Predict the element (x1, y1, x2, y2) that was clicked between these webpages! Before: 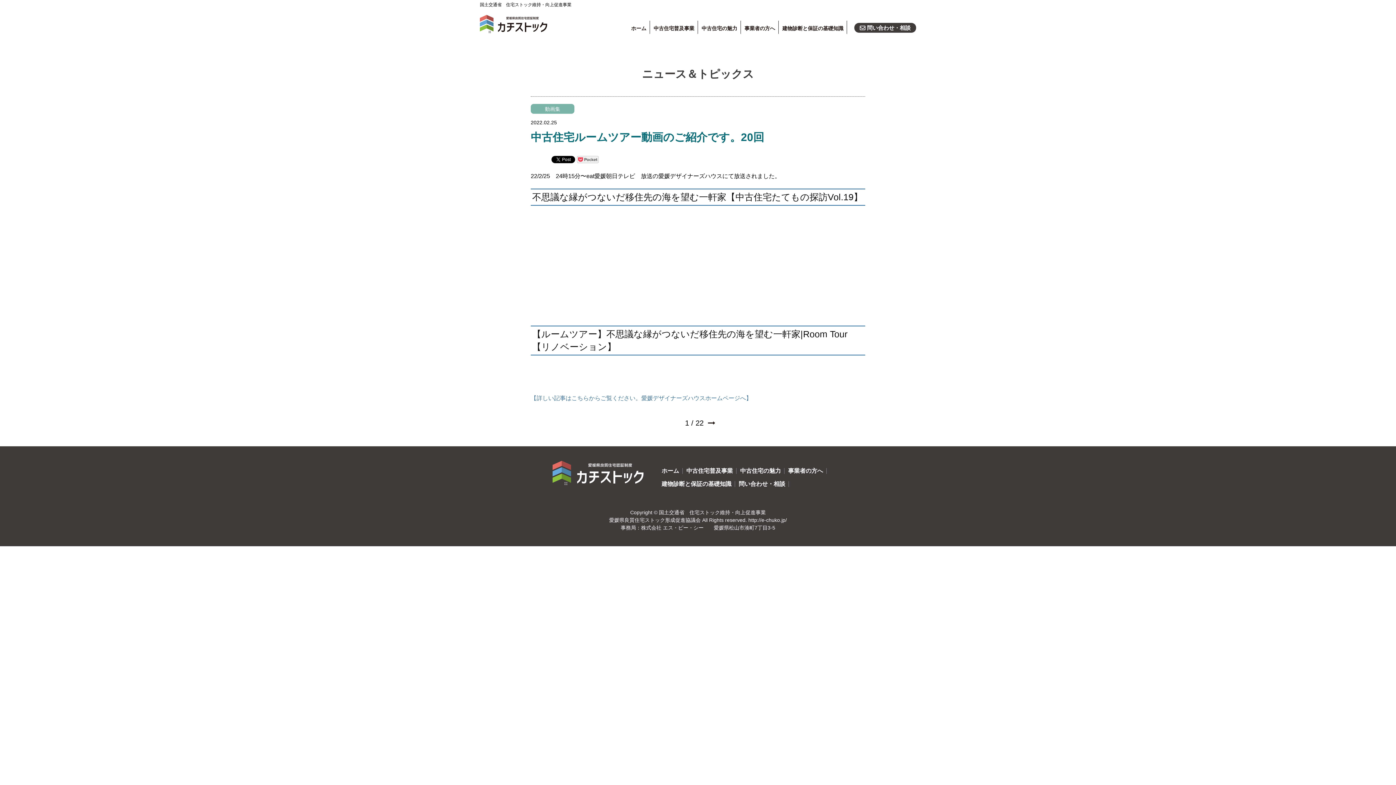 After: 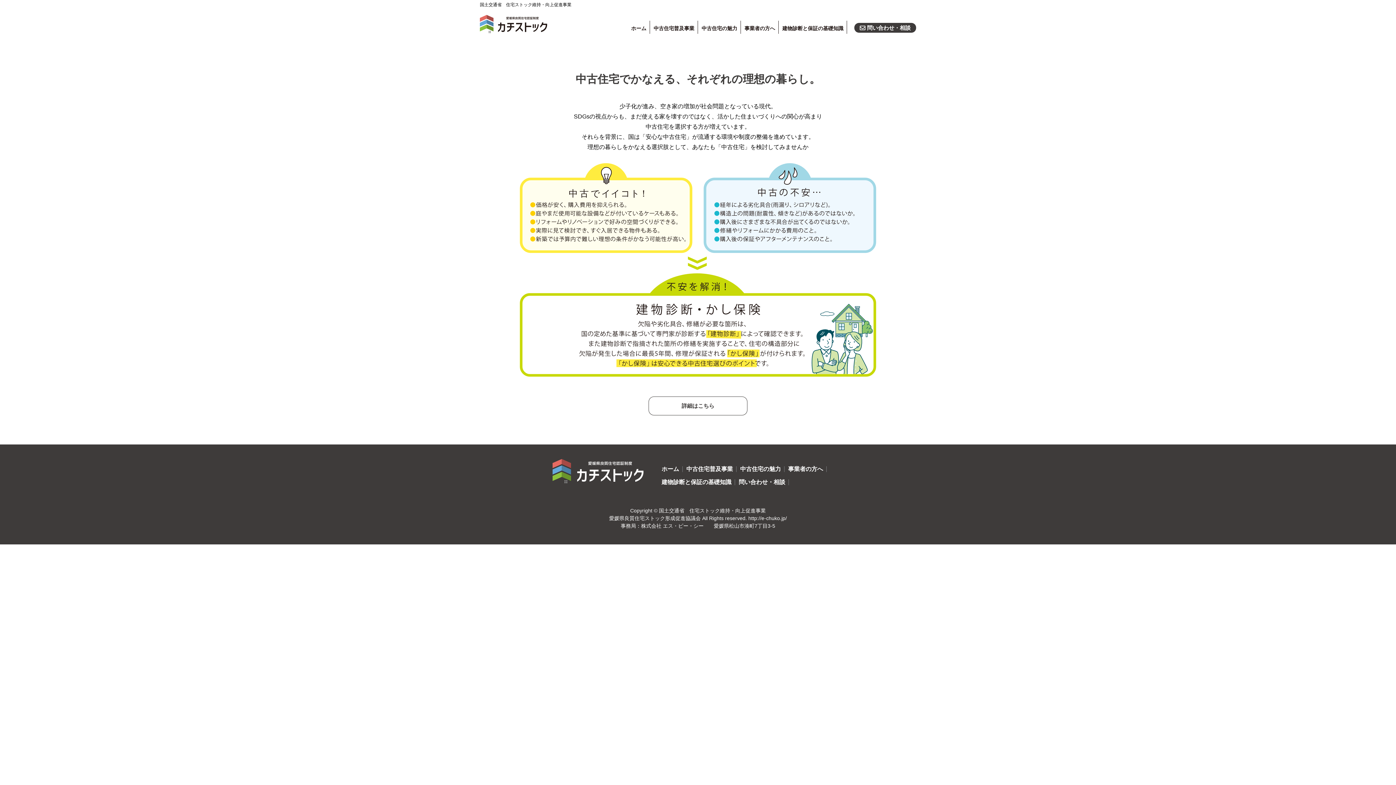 Action: label: 中古住宅の魅力 bbox: (698, 7, 741, 52)